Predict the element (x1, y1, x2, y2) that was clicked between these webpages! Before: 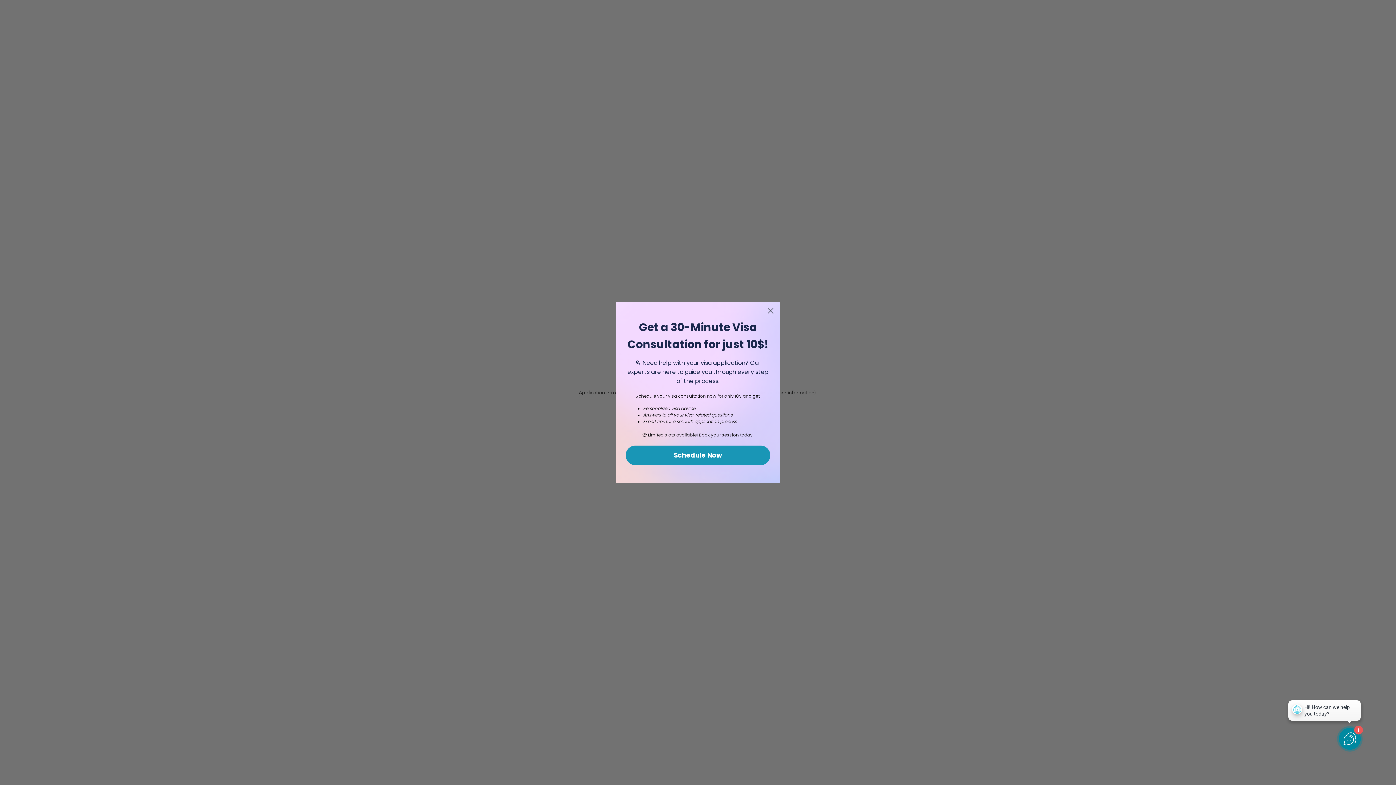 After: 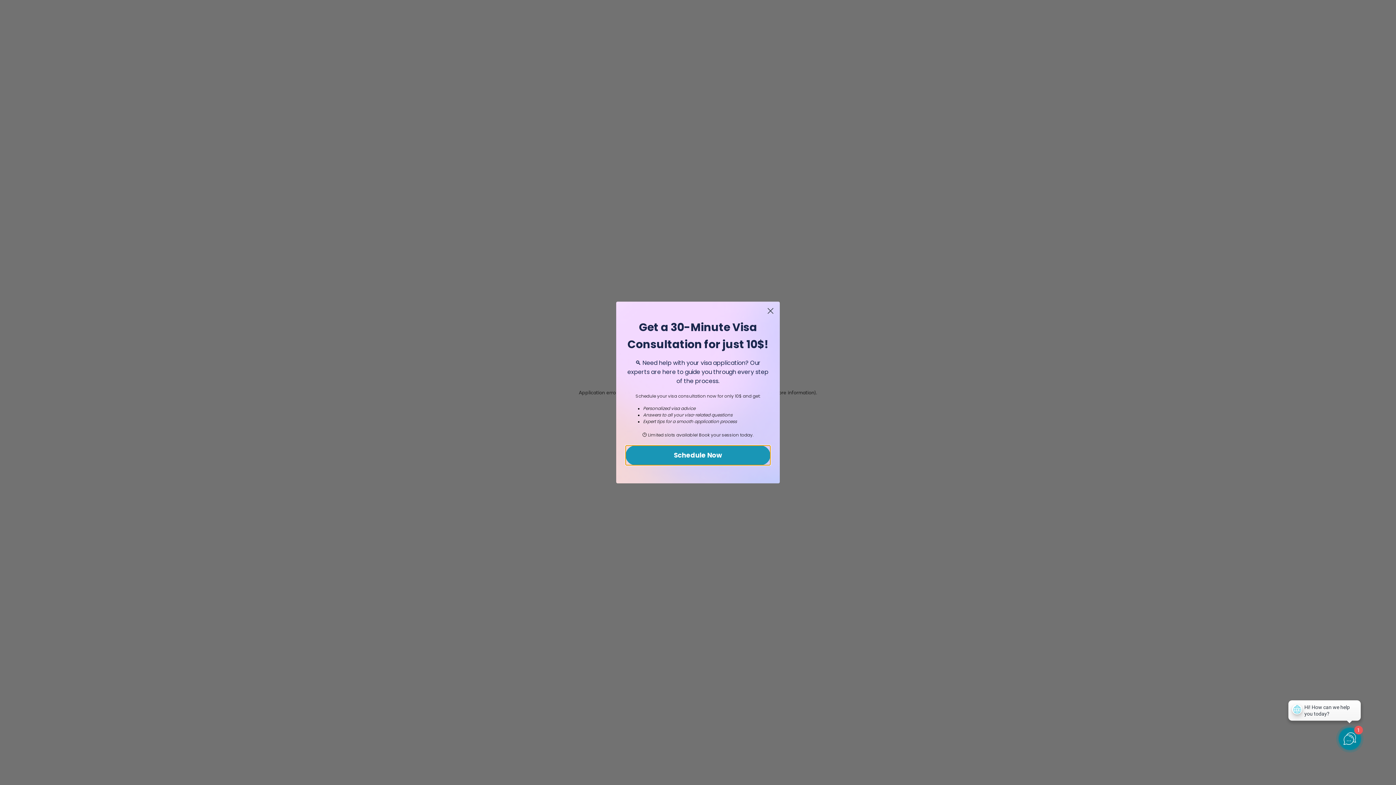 Action: label: Schedule Now bbox: (625, 445, 770, 465)